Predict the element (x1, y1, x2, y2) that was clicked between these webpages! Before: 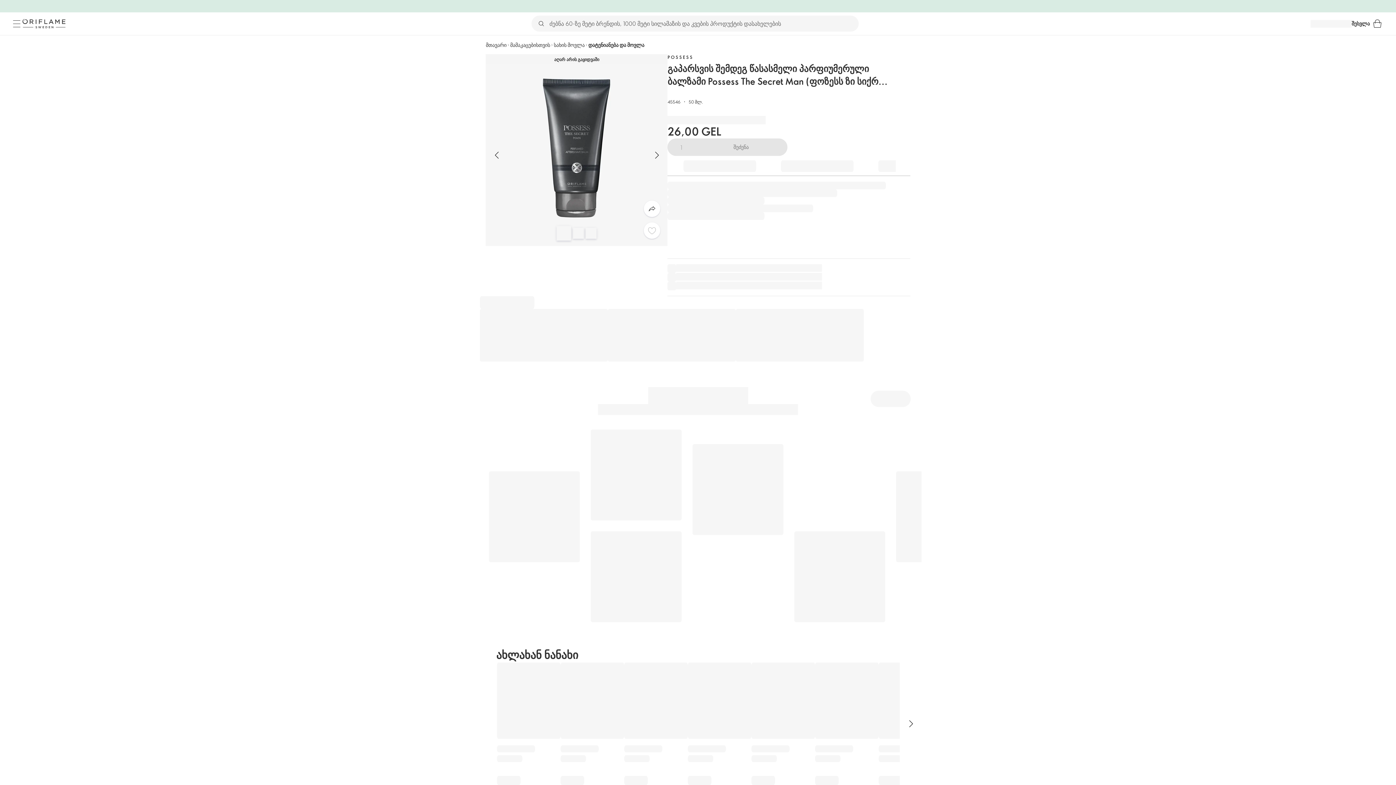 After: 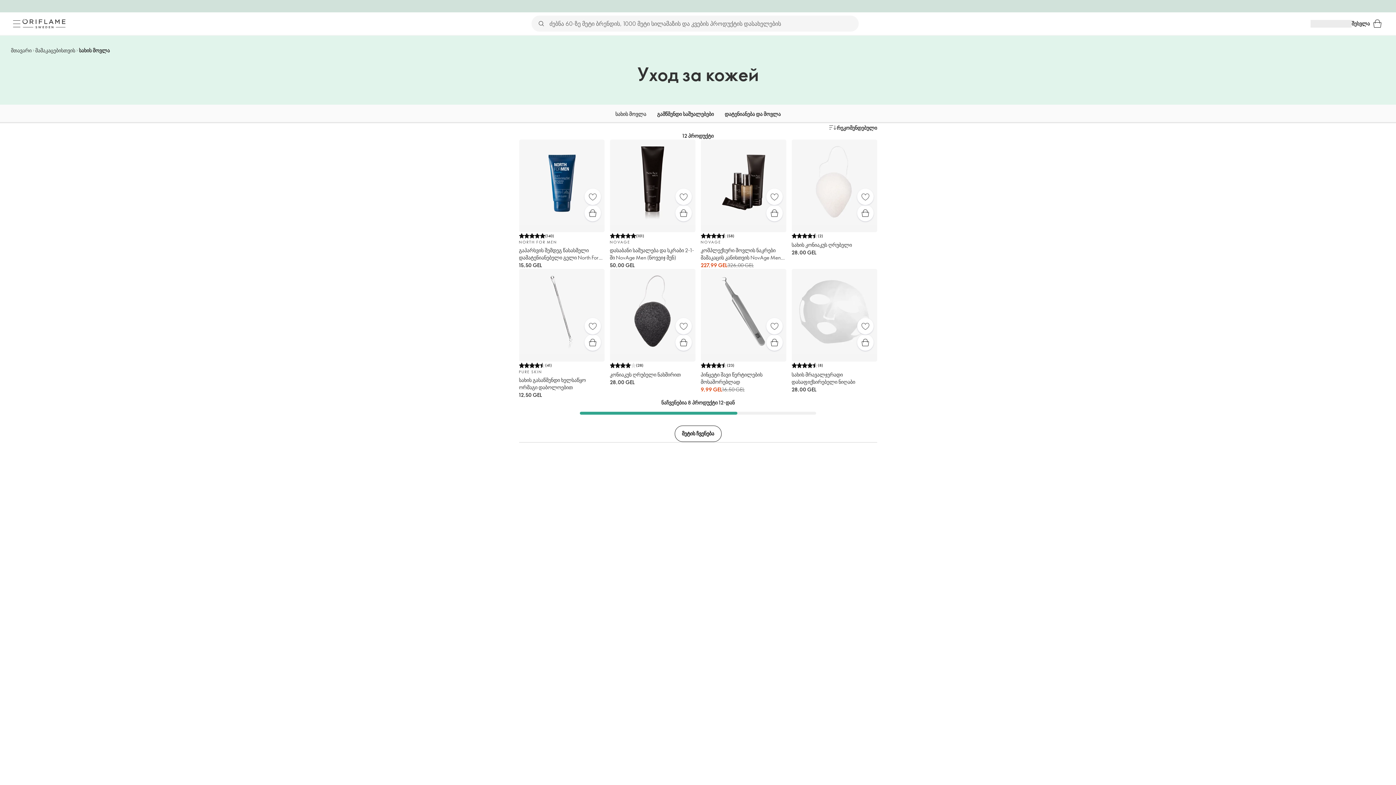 Action: bbox: (553, 41, 584, 48) label: სახის მოვლა